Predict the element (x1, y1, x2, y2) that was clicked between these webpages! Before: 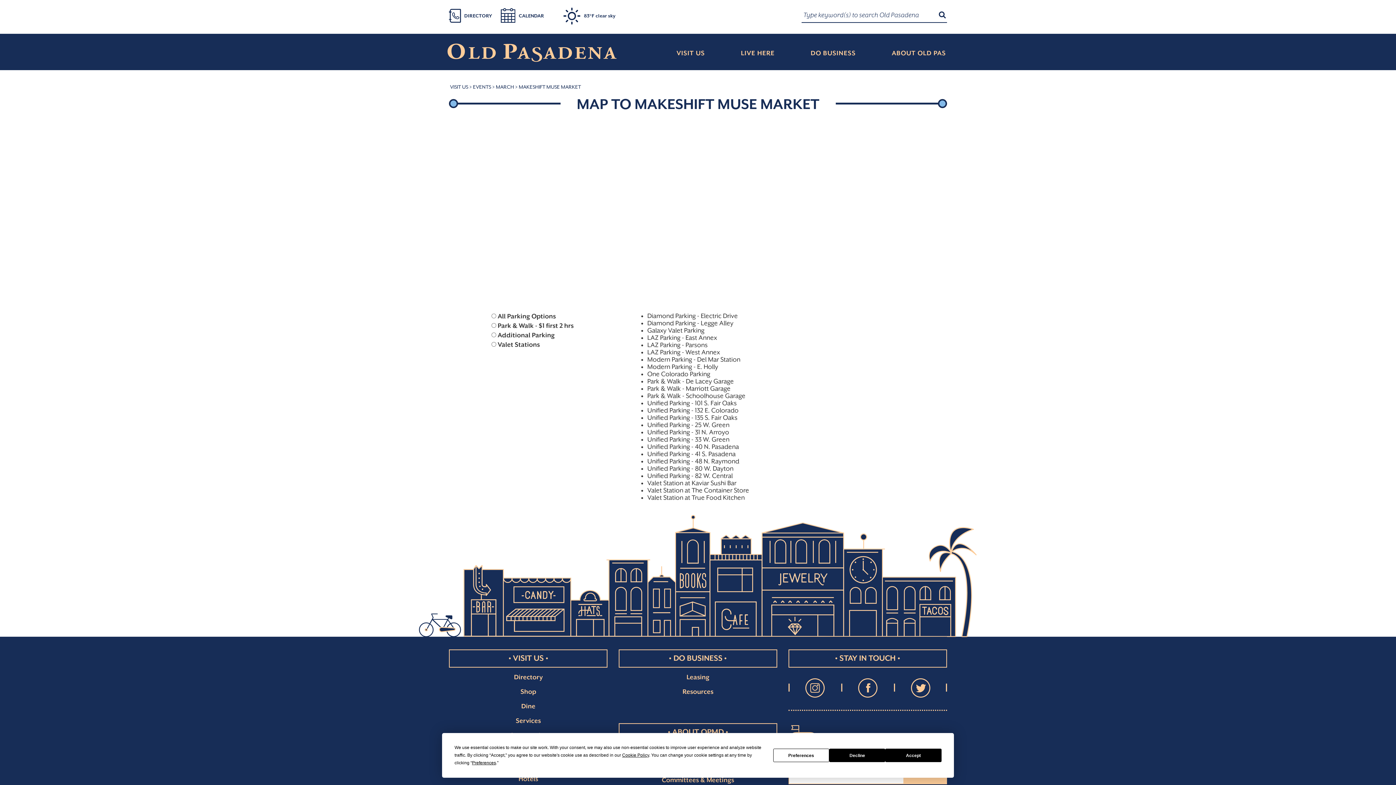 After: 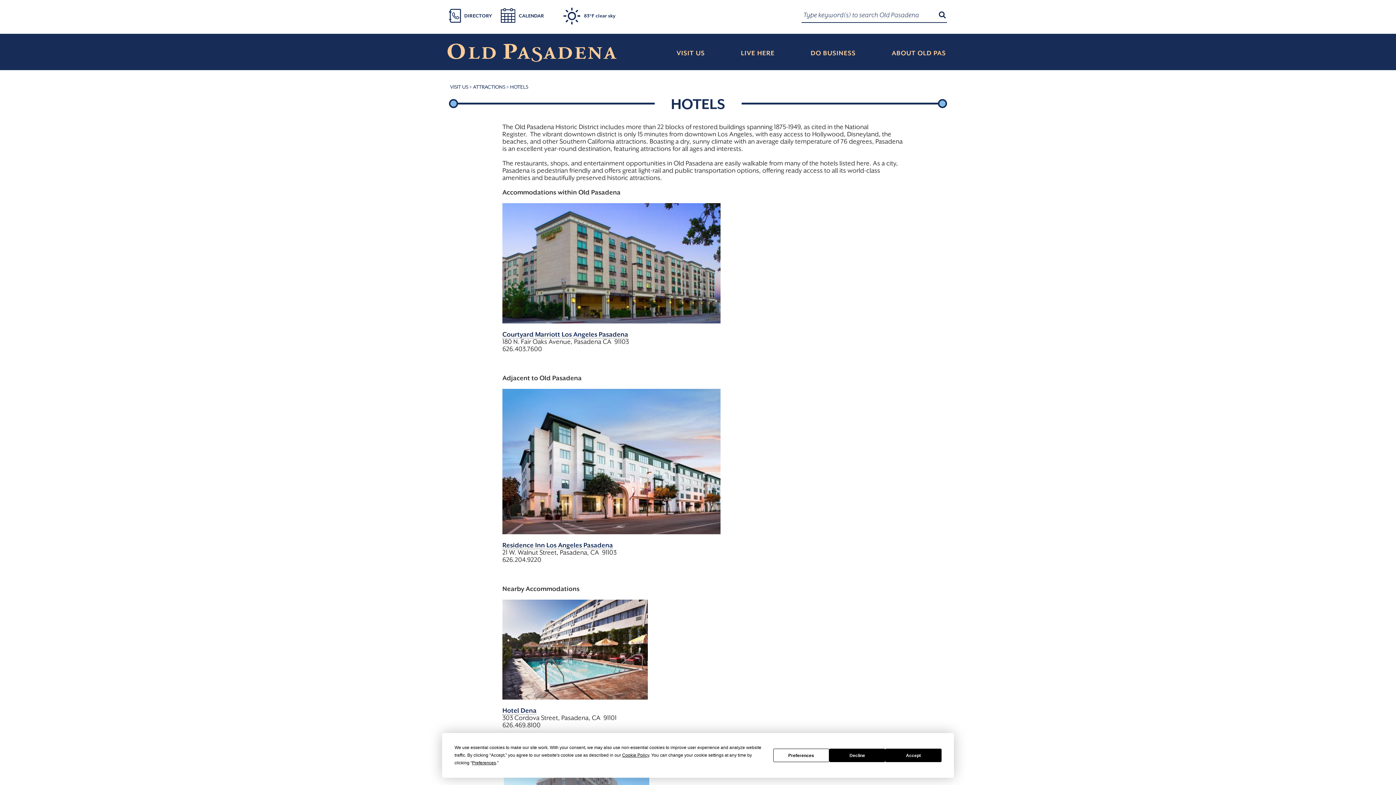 Action: label: Hotels bbox: (518, 775, 538, 782)